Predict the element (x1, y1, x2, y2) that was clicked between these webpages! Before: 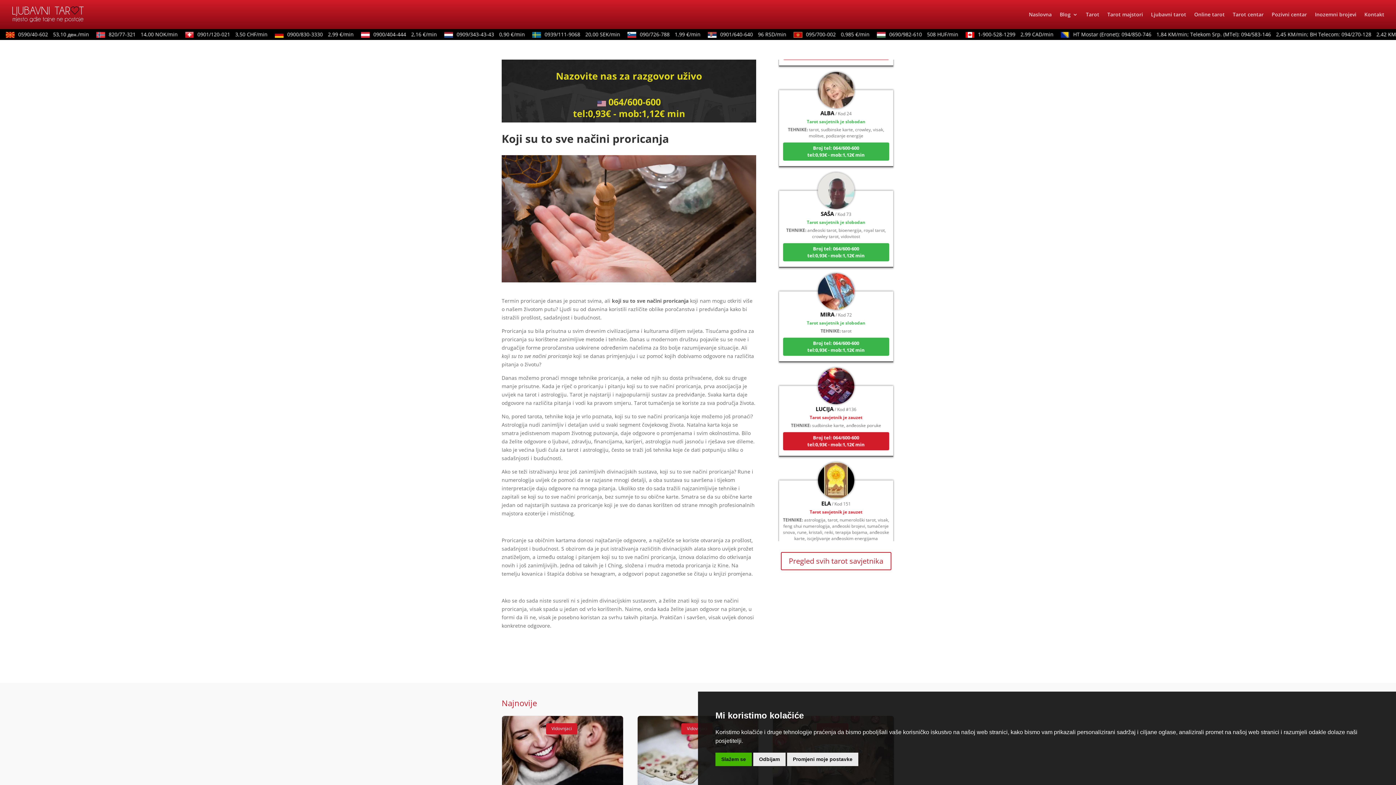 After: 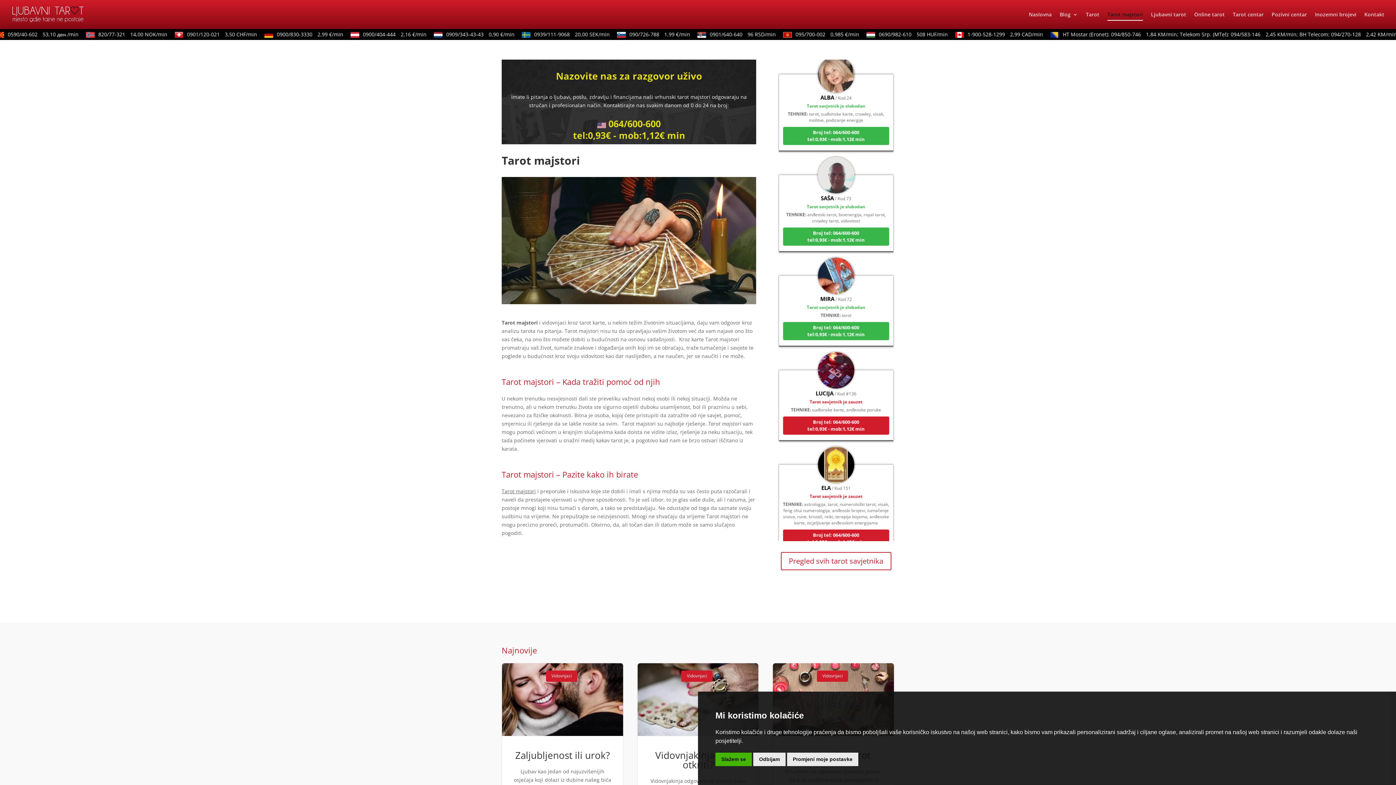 Action: label: Tarot majstori bbox: (1107, 12, 1143, 29)